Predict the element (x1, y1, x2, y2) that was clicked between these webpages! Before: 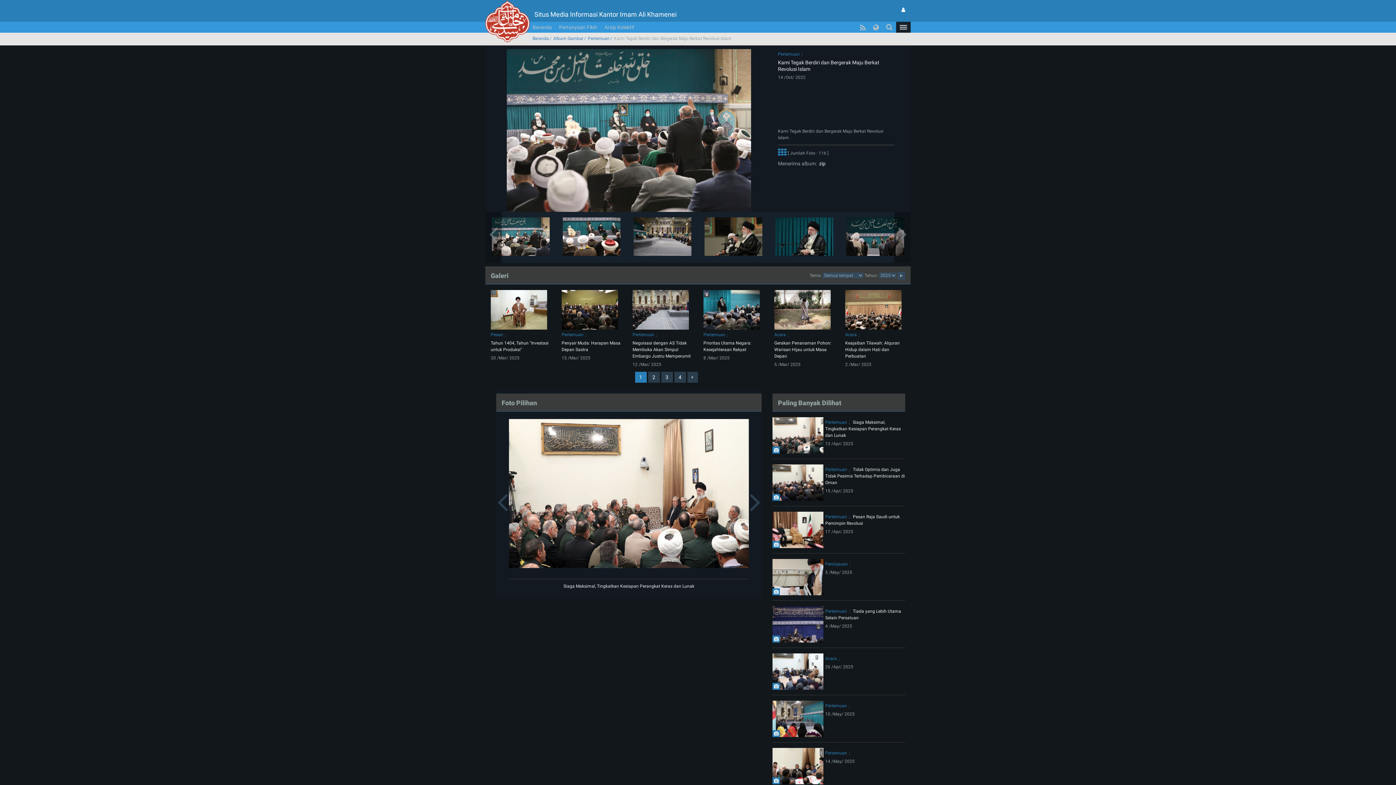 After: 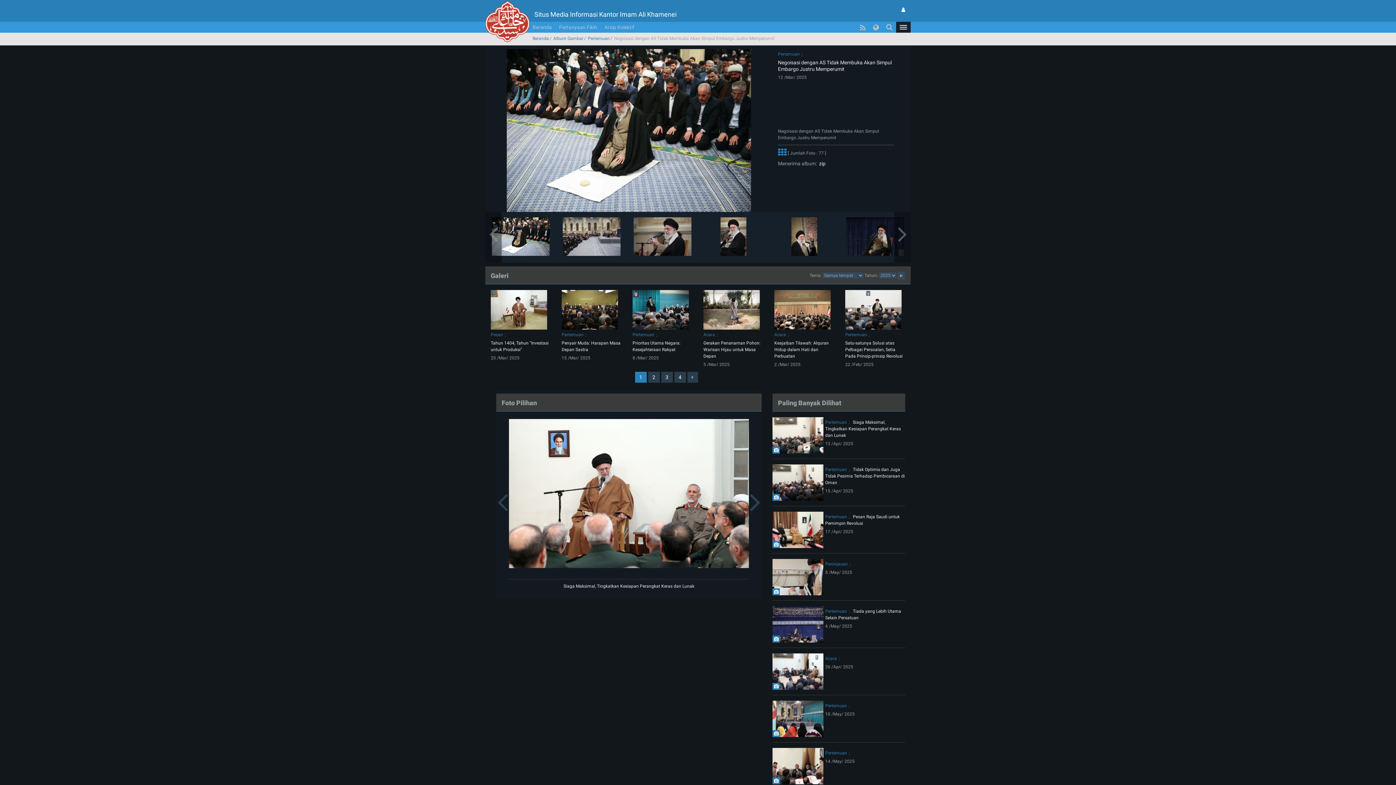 Action: bbox: (632, 340, 690, 358) label: Negoisasi dengan AS Tidak Membuka Akan Simpul Embargo Justru Memperumit